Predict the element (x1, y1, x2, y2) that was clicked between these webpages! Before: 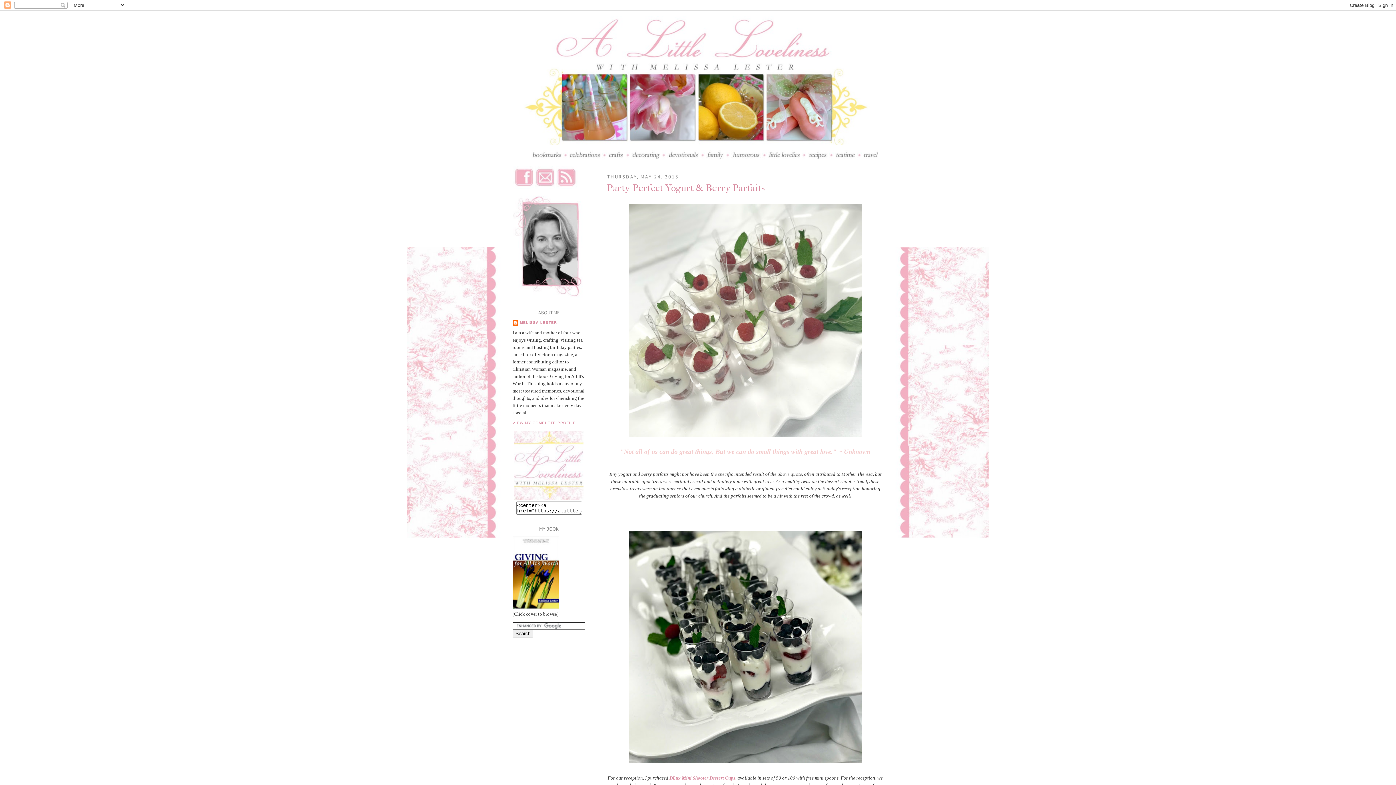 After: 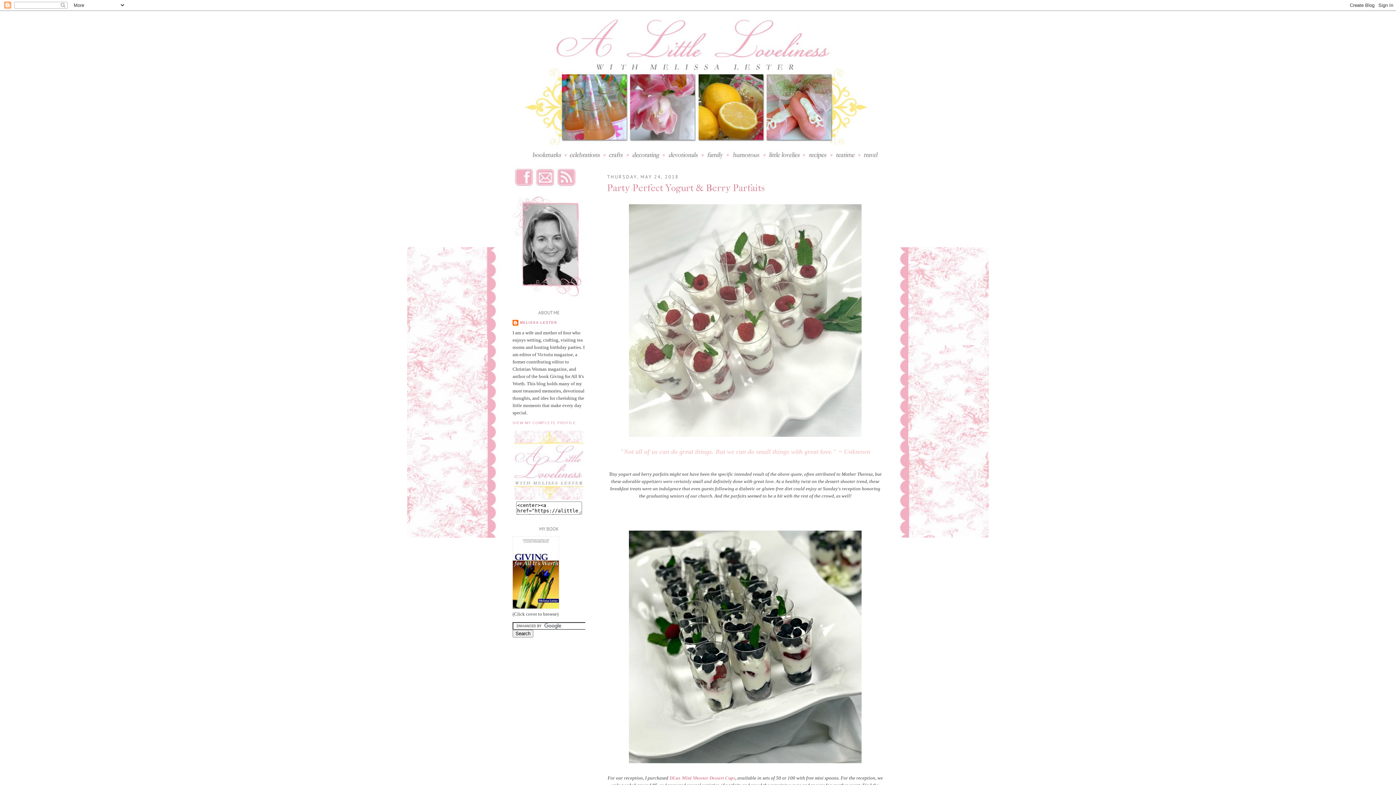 Action: bbox: (556, 184, 578, 190)